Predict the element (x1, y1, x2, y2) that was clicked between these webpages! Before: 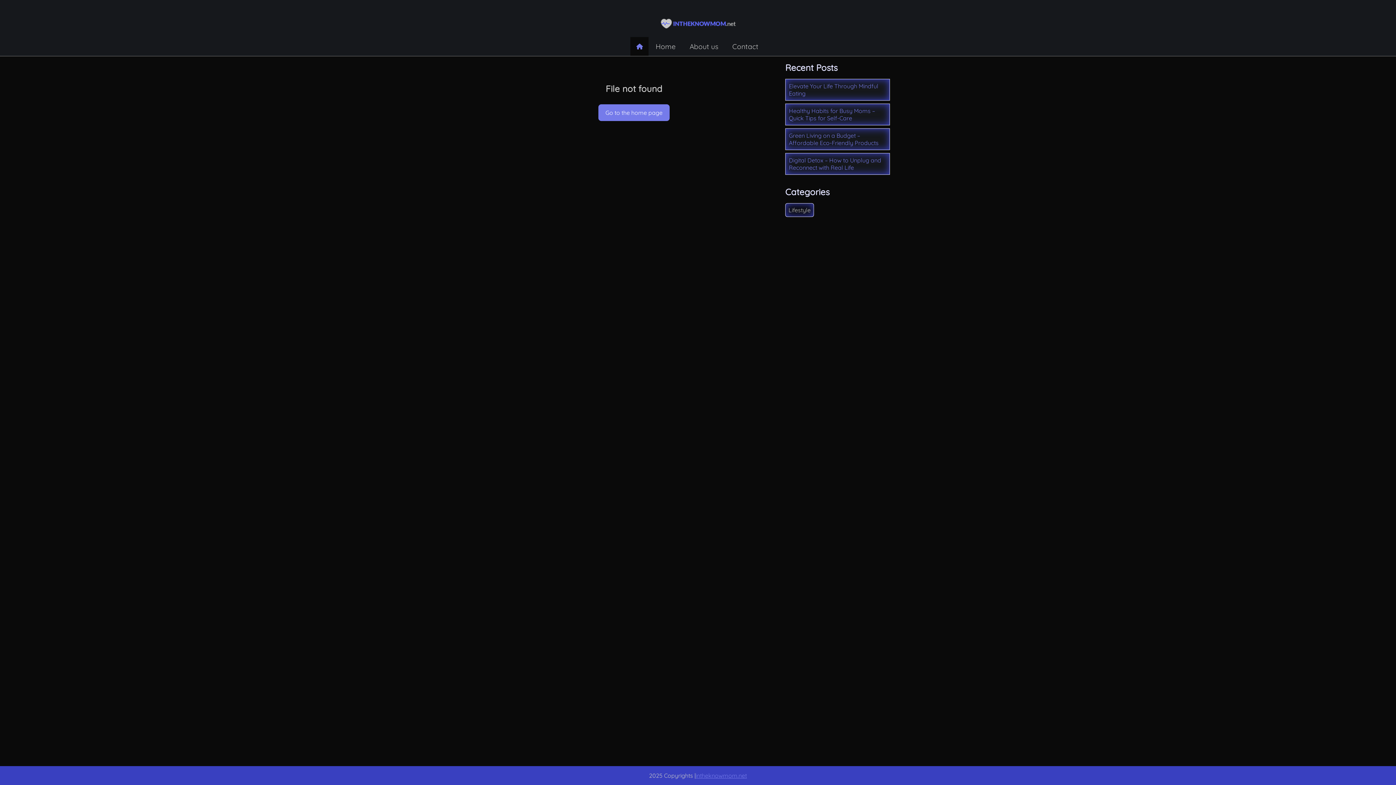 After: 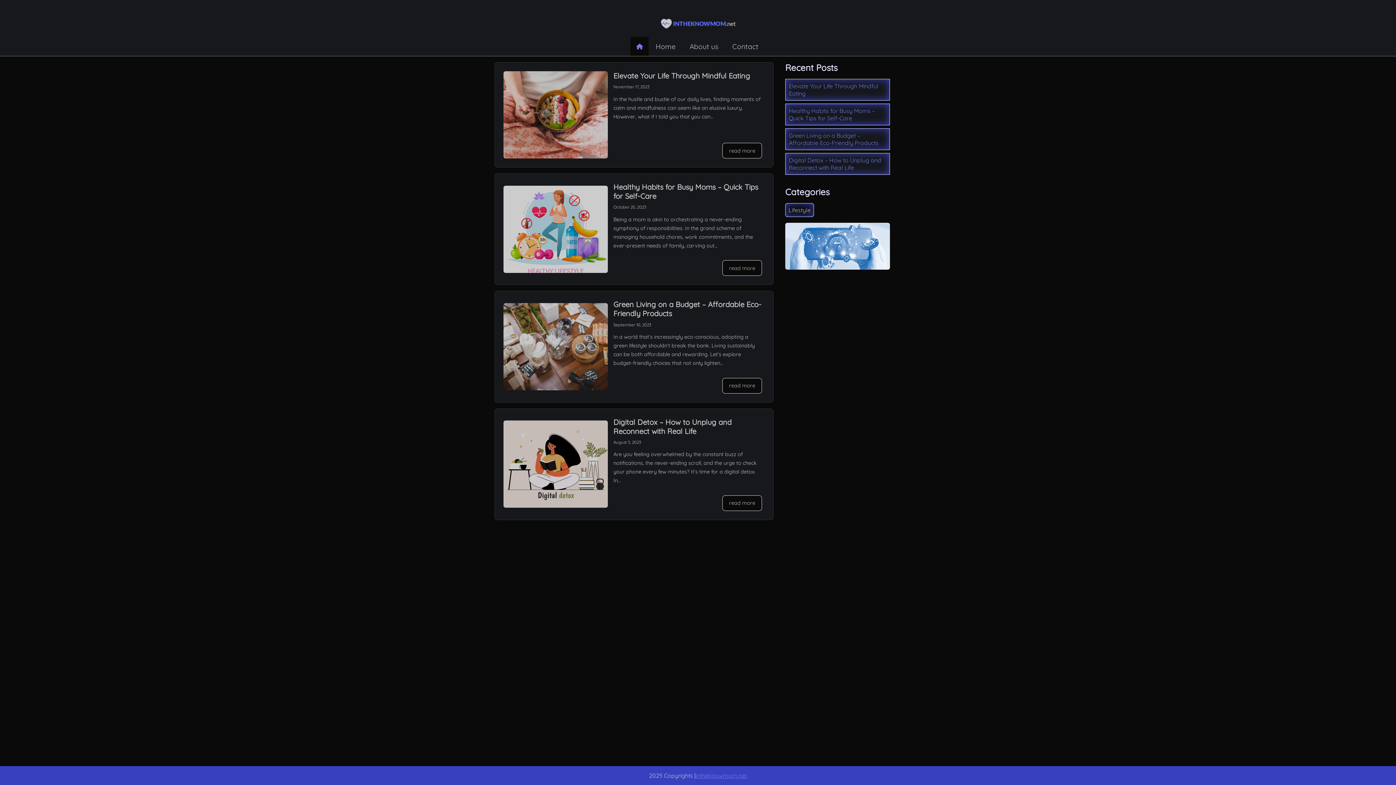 Action: bbox: (693, 0, 702, 11)